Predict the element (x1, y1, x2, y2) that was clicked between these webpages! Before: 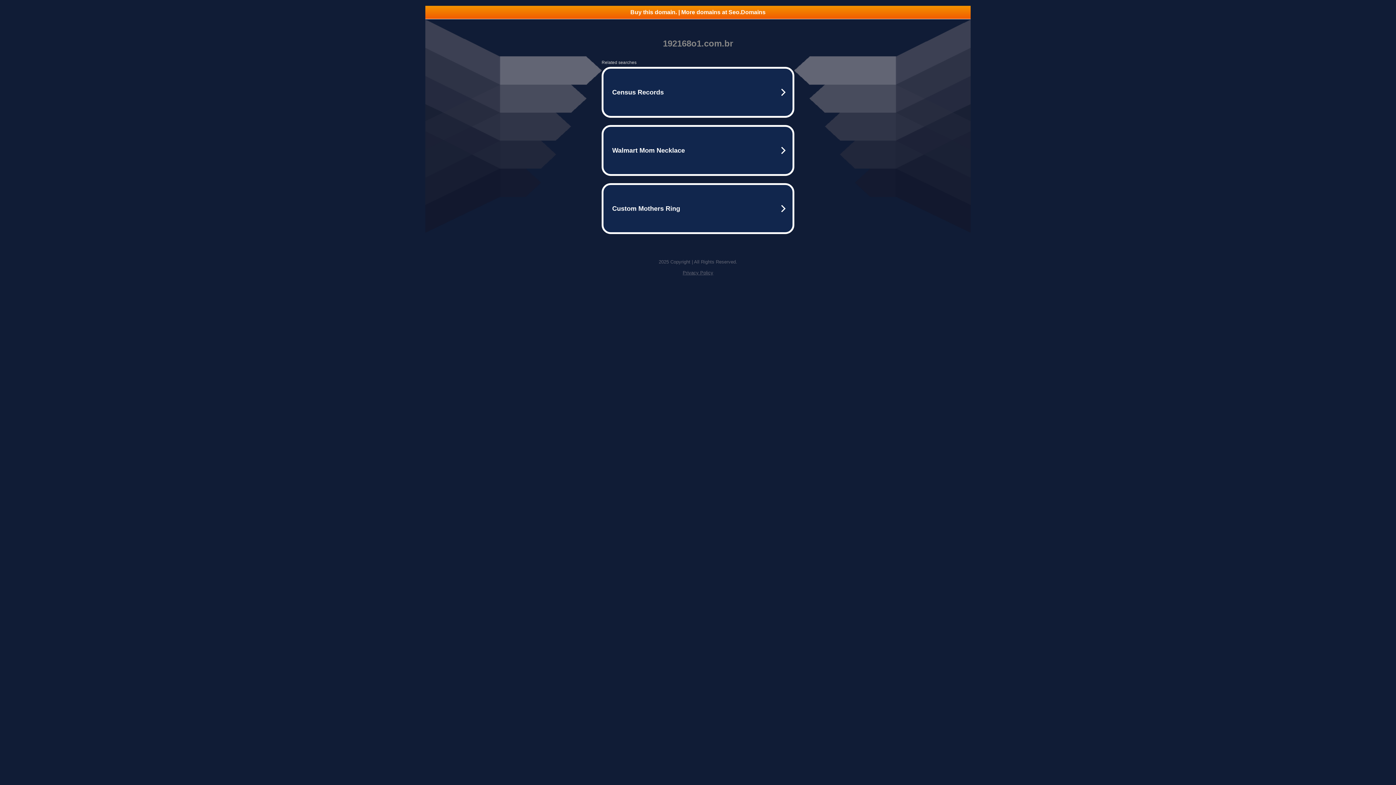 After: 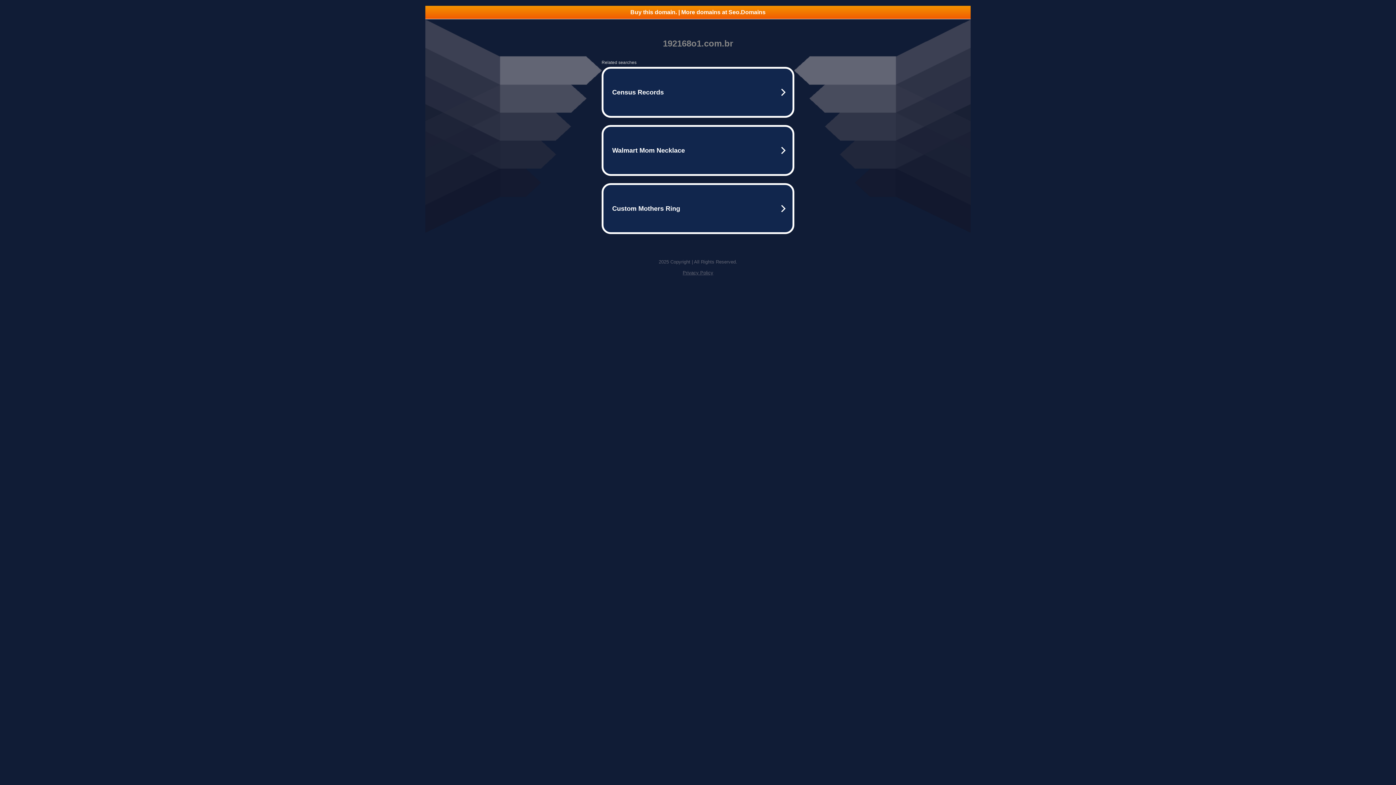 Action: bbox: (425, 5, 970, 18) label: Buy this domain. | More domains at Seo.Domains